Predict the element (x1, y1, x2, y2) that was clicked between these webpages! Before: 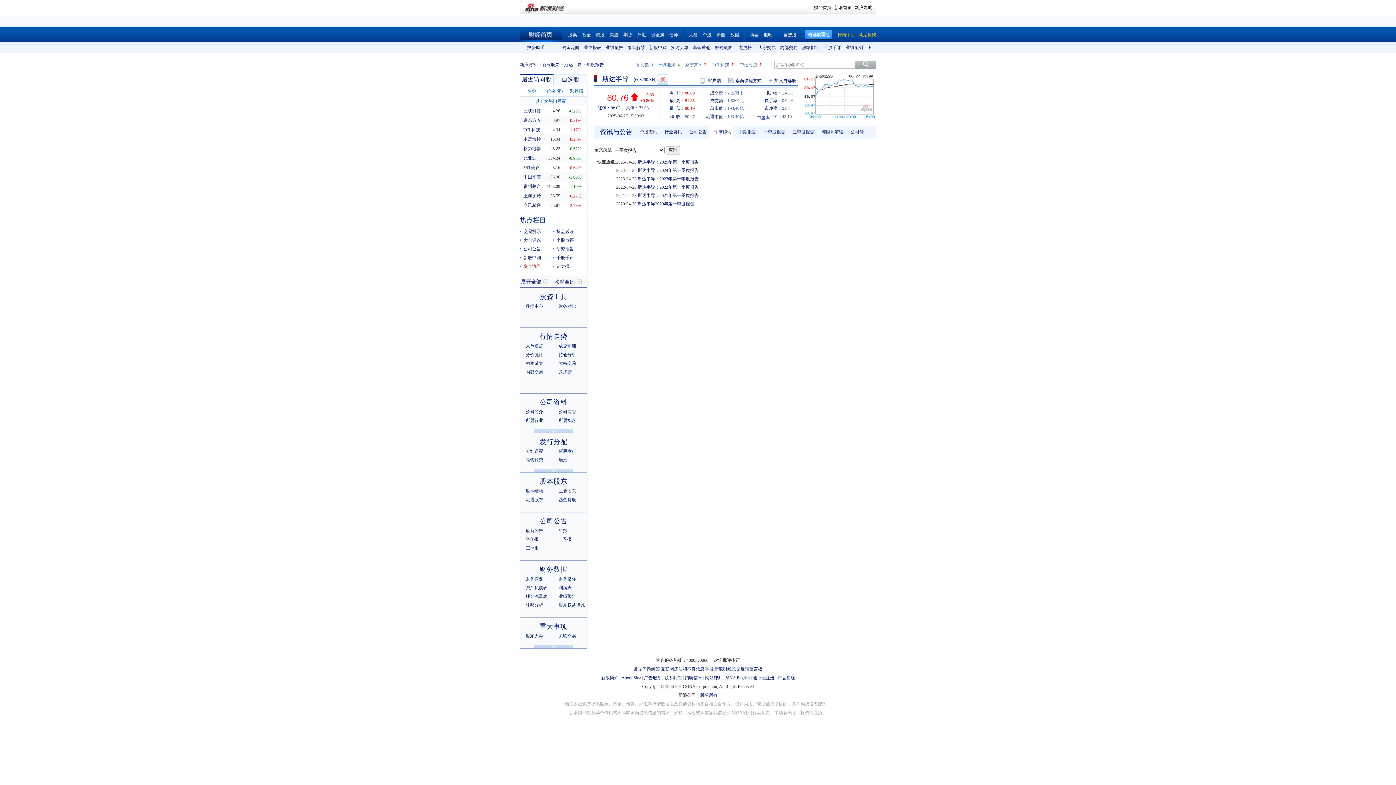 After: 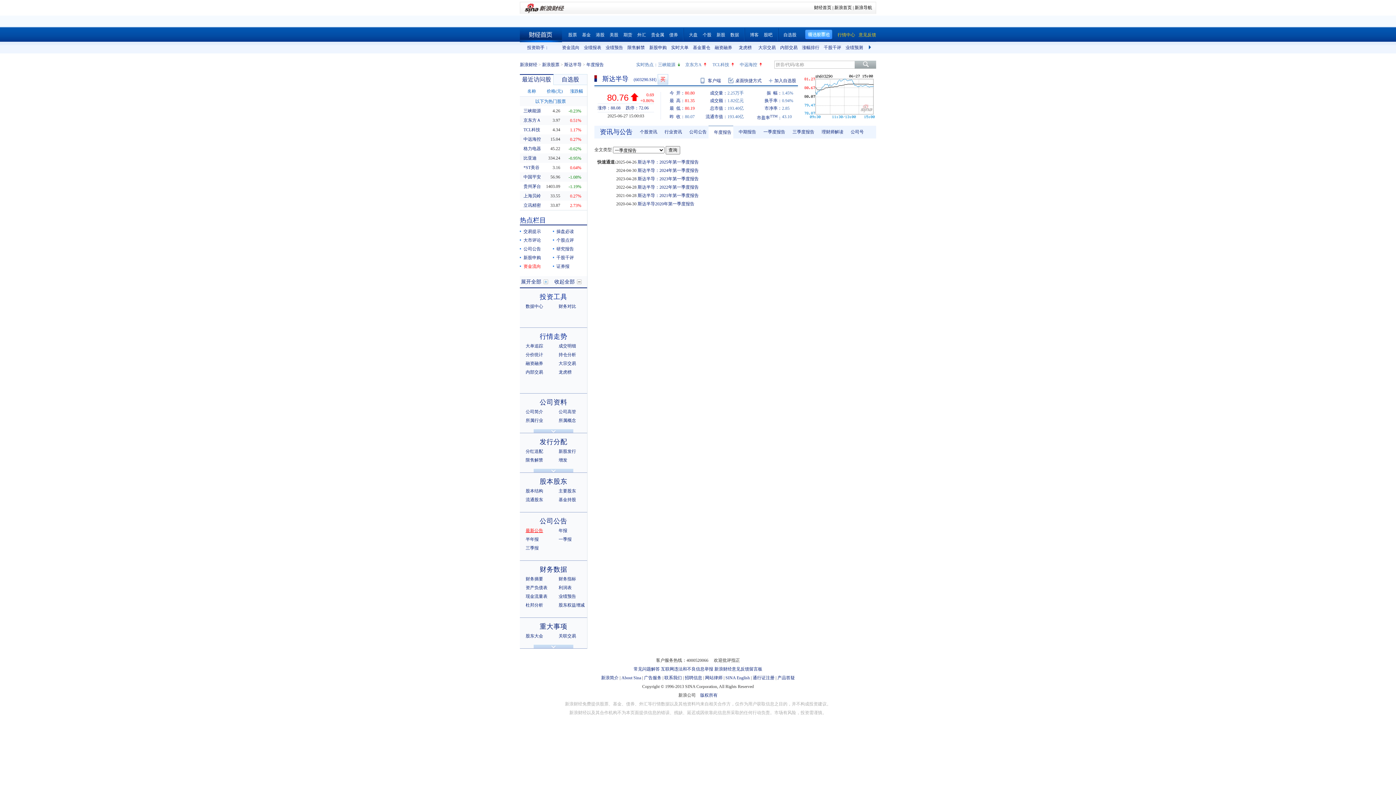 Action: label: 最新公告 bbox: (525, 528, 543, 533)